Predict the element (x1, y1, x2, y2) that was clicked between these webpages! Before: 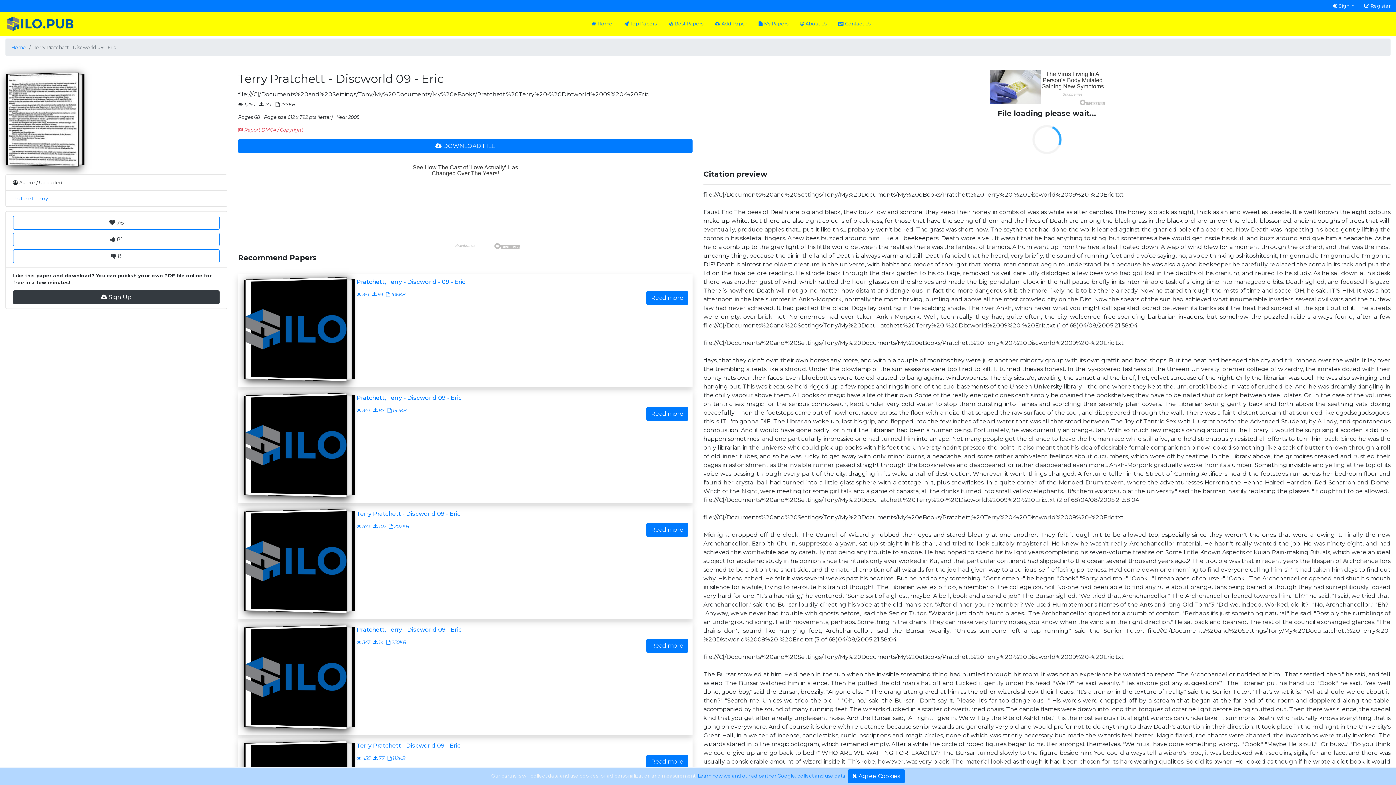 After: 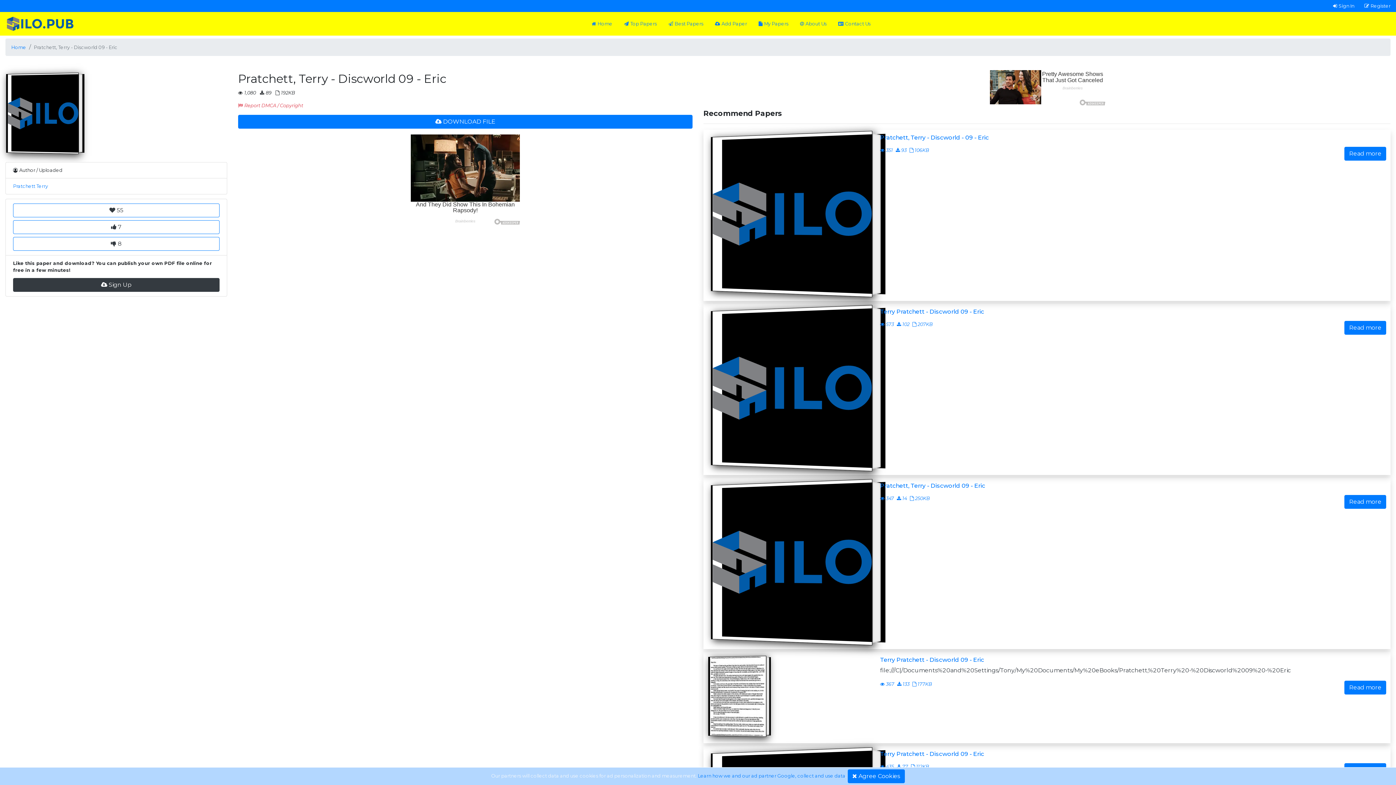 Action: label: Pratchett, Terry - Discworld 09 - Eric

 343
 87
 192KB
Read more bbox: (238, 390, 692, 503)